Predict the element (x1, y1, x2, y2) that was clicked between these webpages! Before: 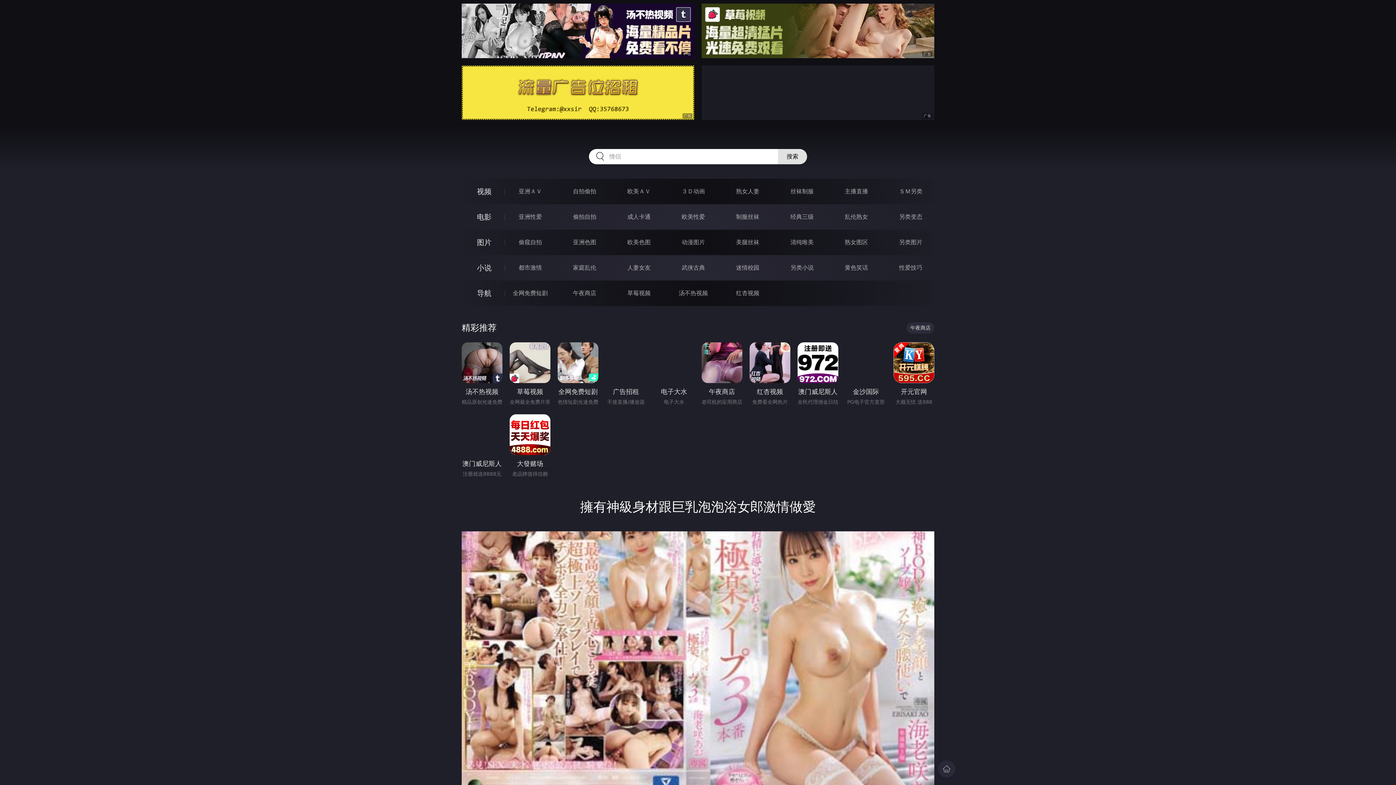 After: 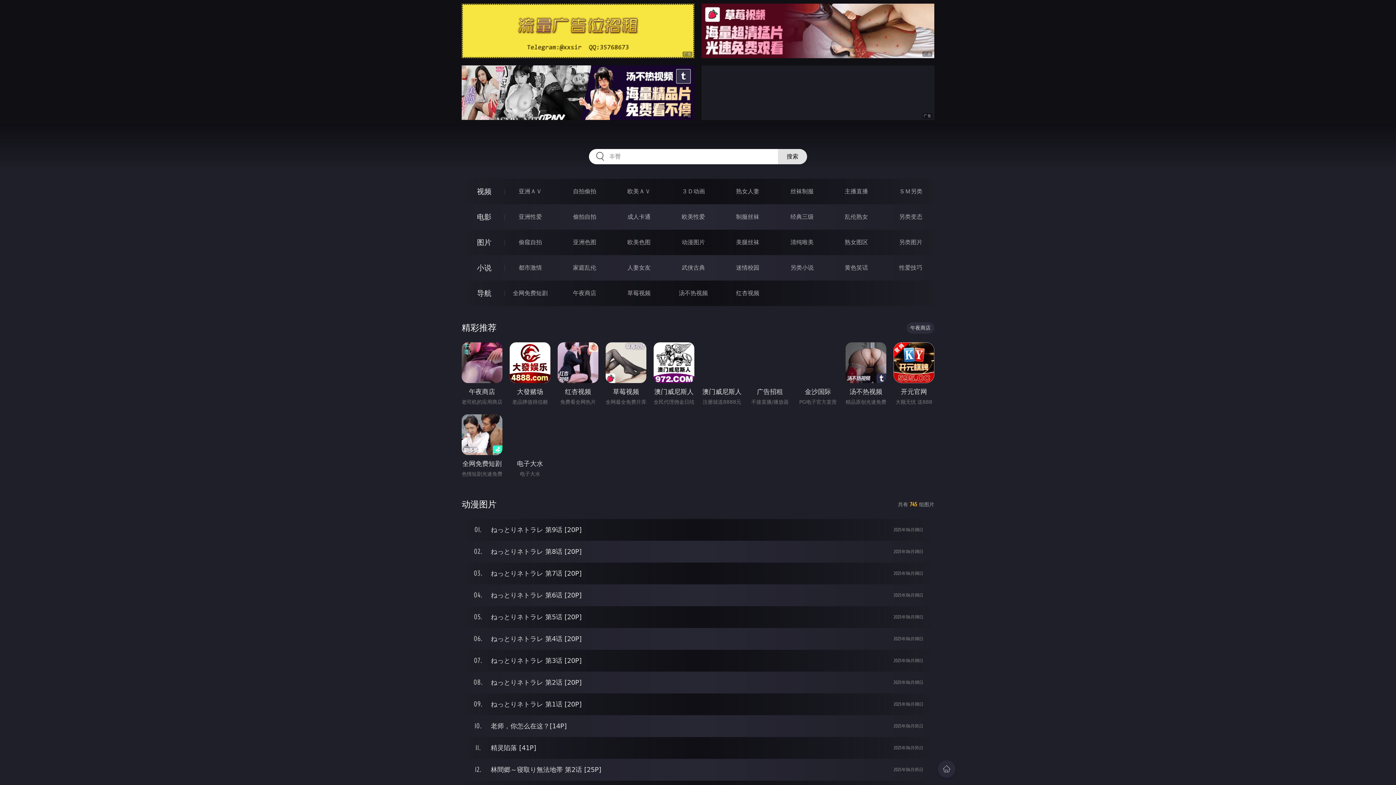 Action: label: 动漫图片 bbox: (681, 238, 705, 245)